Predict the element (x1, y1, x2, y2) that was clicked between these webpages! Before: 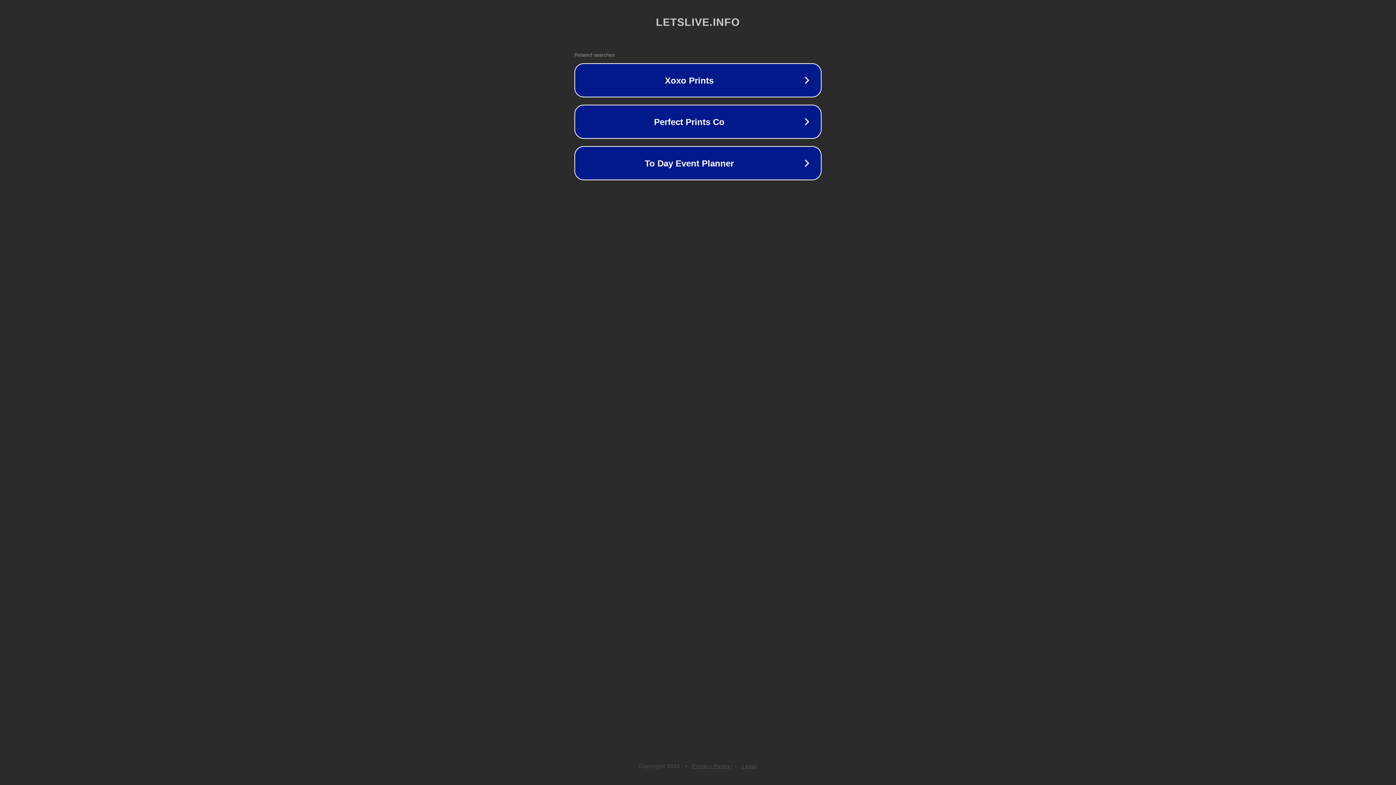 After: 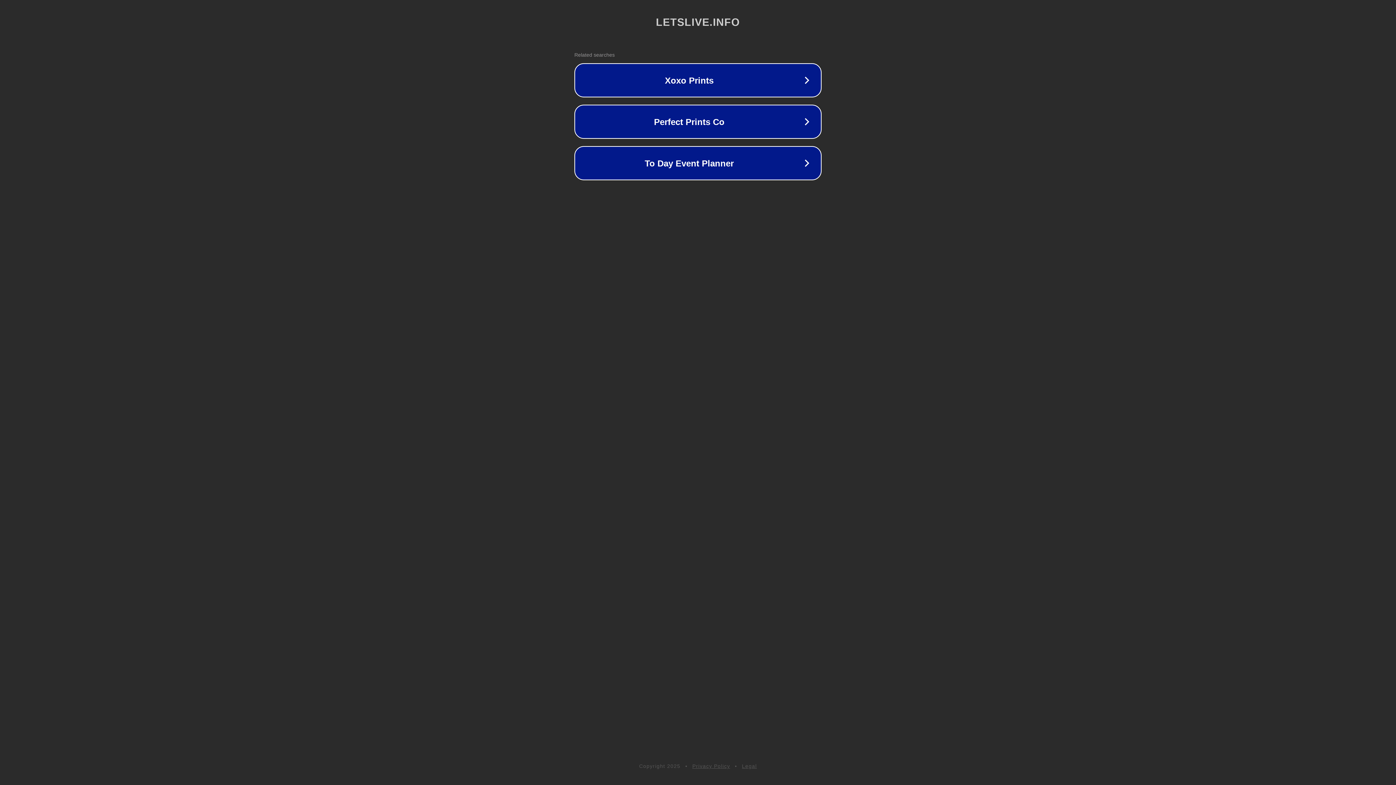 Action: label: Privacy Policy bbox: (692, 763, 730, 769)